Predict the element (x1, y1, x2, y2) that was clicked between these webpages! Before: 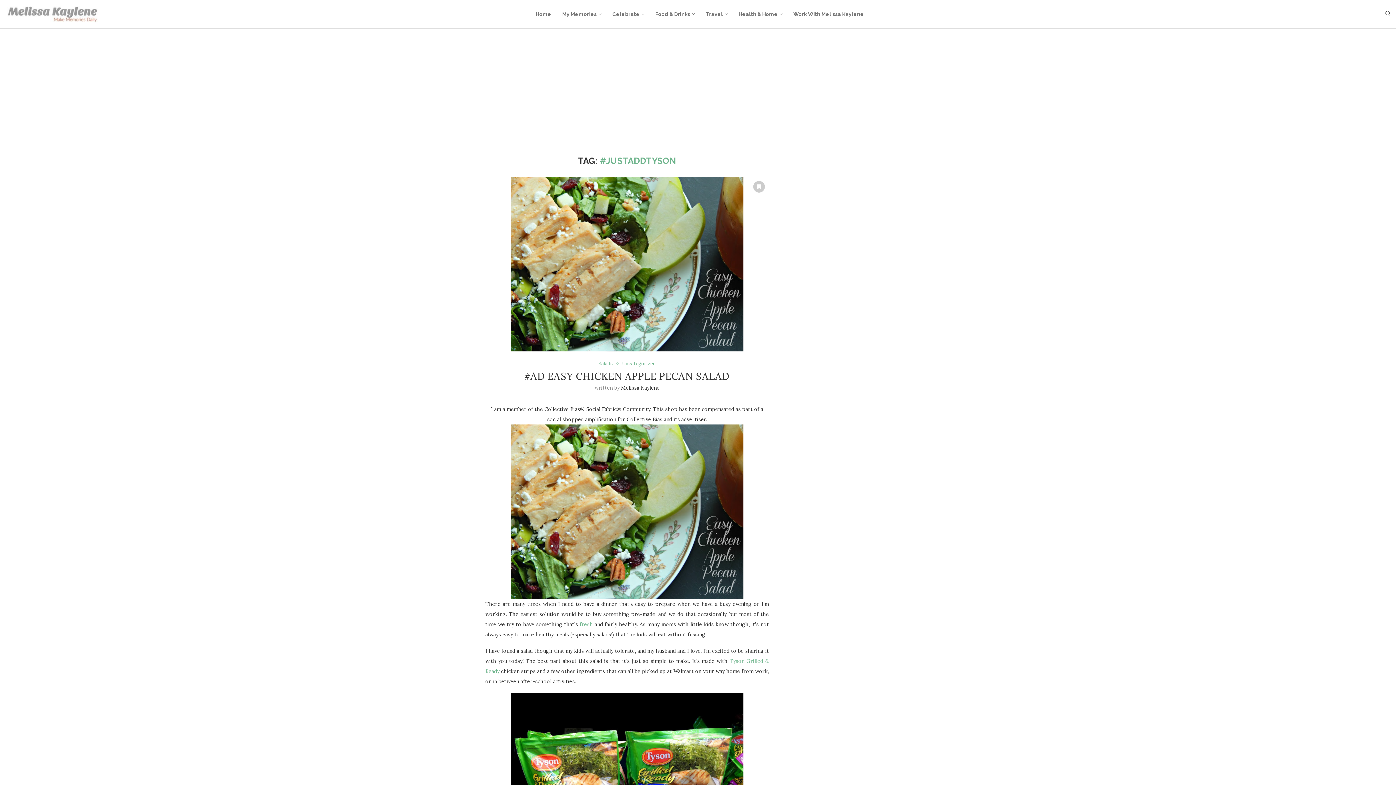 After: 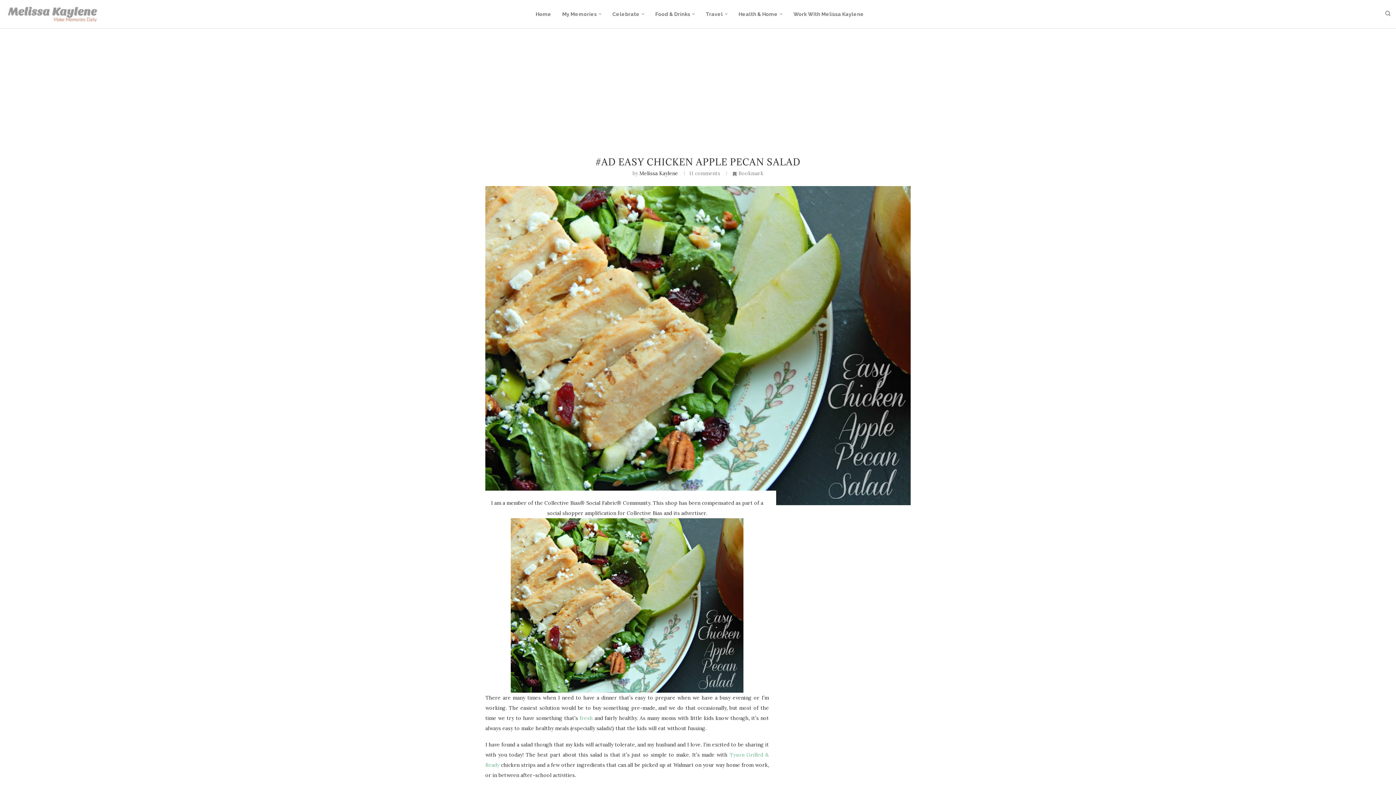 Action: bbox: (524, 370, 729, 382) label: #AD EASY CHICKEN APPLE PECAN SALAD